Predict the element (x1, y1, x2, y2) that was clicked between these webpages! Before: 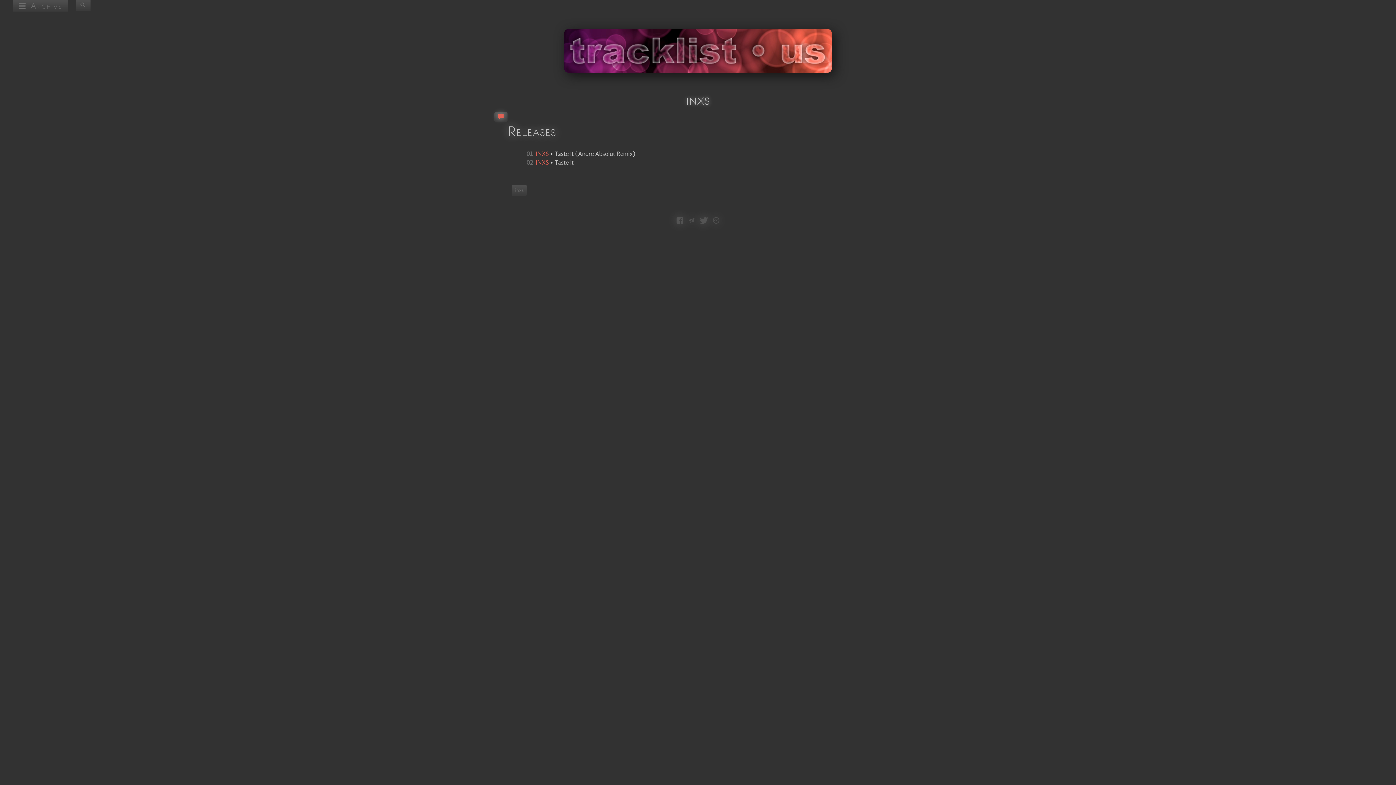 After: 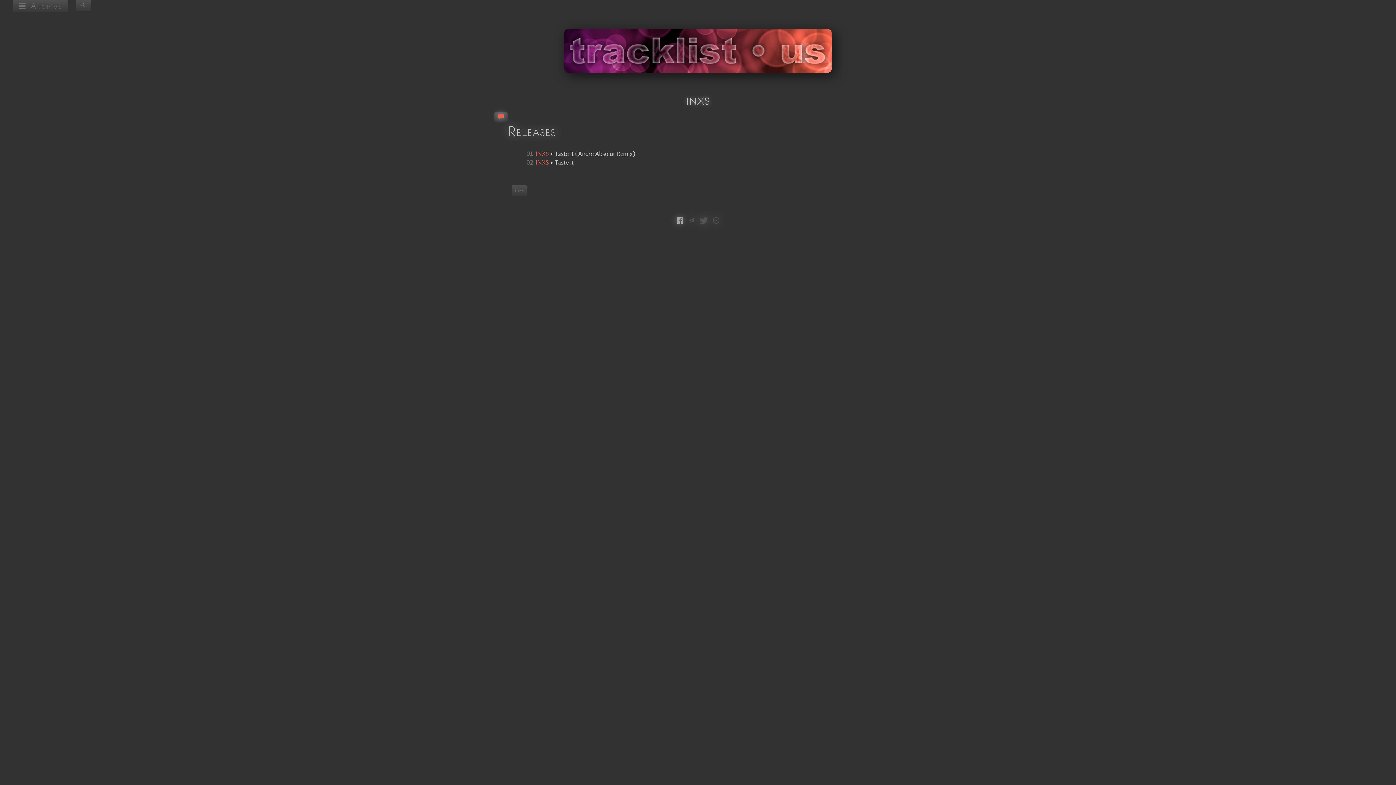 Action: bbox: (676, 216, 683, 225)